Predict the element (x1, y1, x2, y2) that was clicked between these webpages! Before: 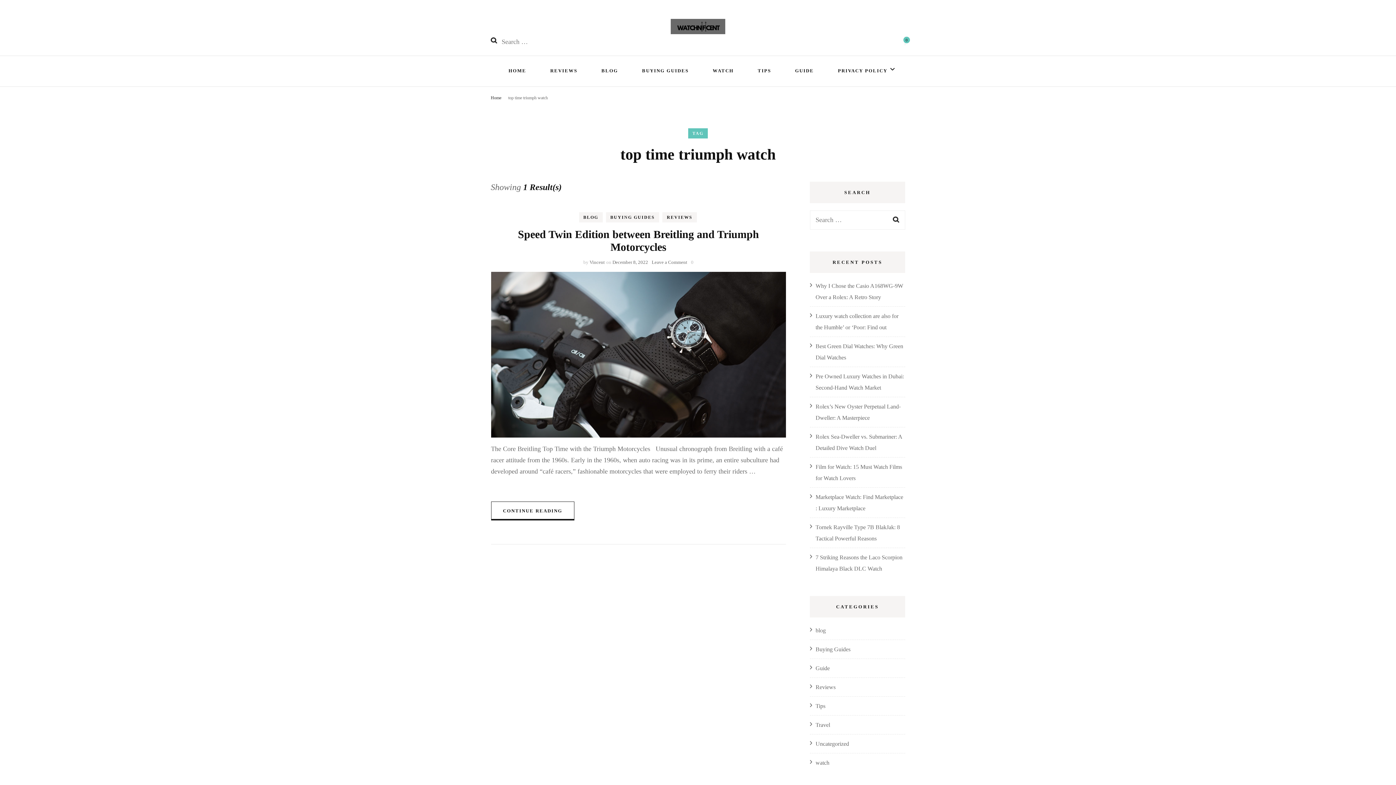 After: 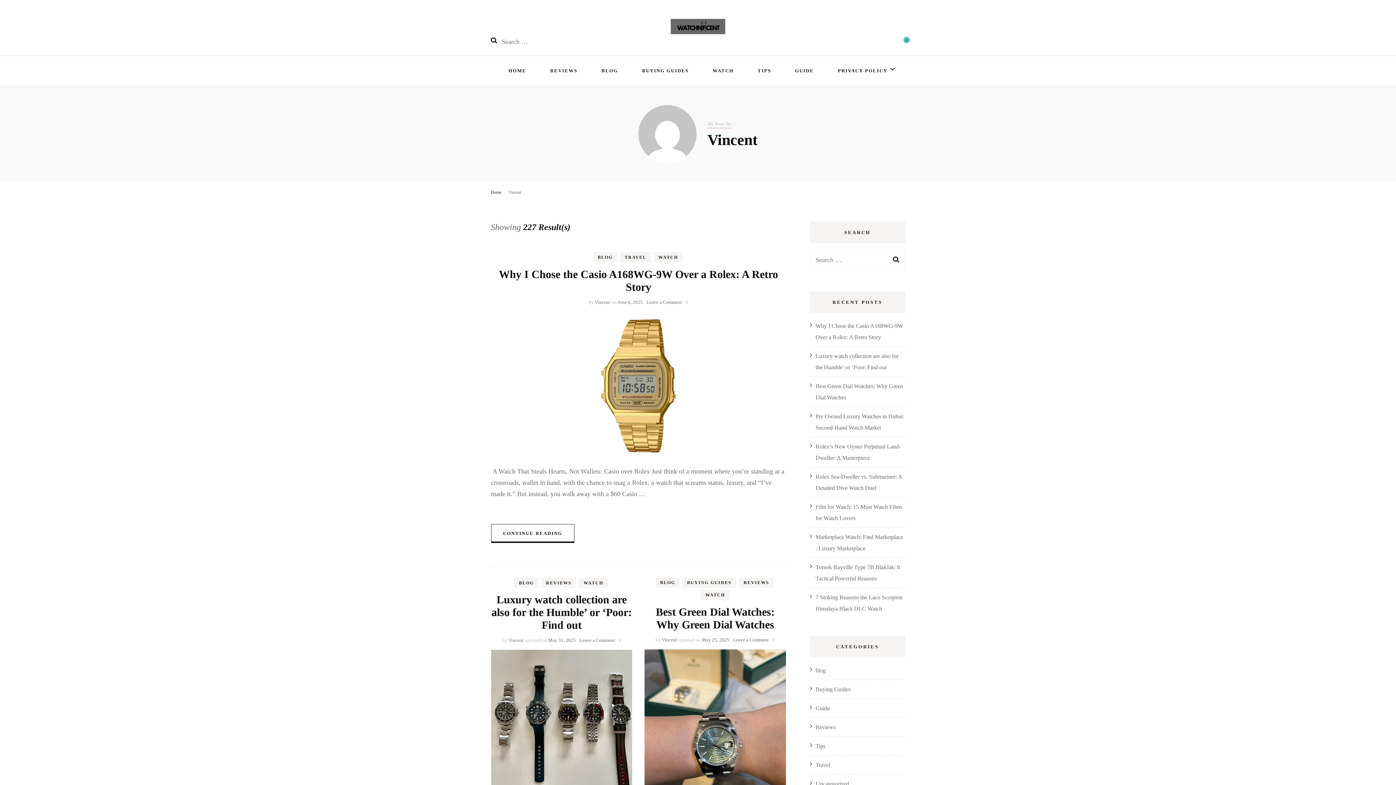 Action: label: Vincent bbox: (589, 259, 605, 264)